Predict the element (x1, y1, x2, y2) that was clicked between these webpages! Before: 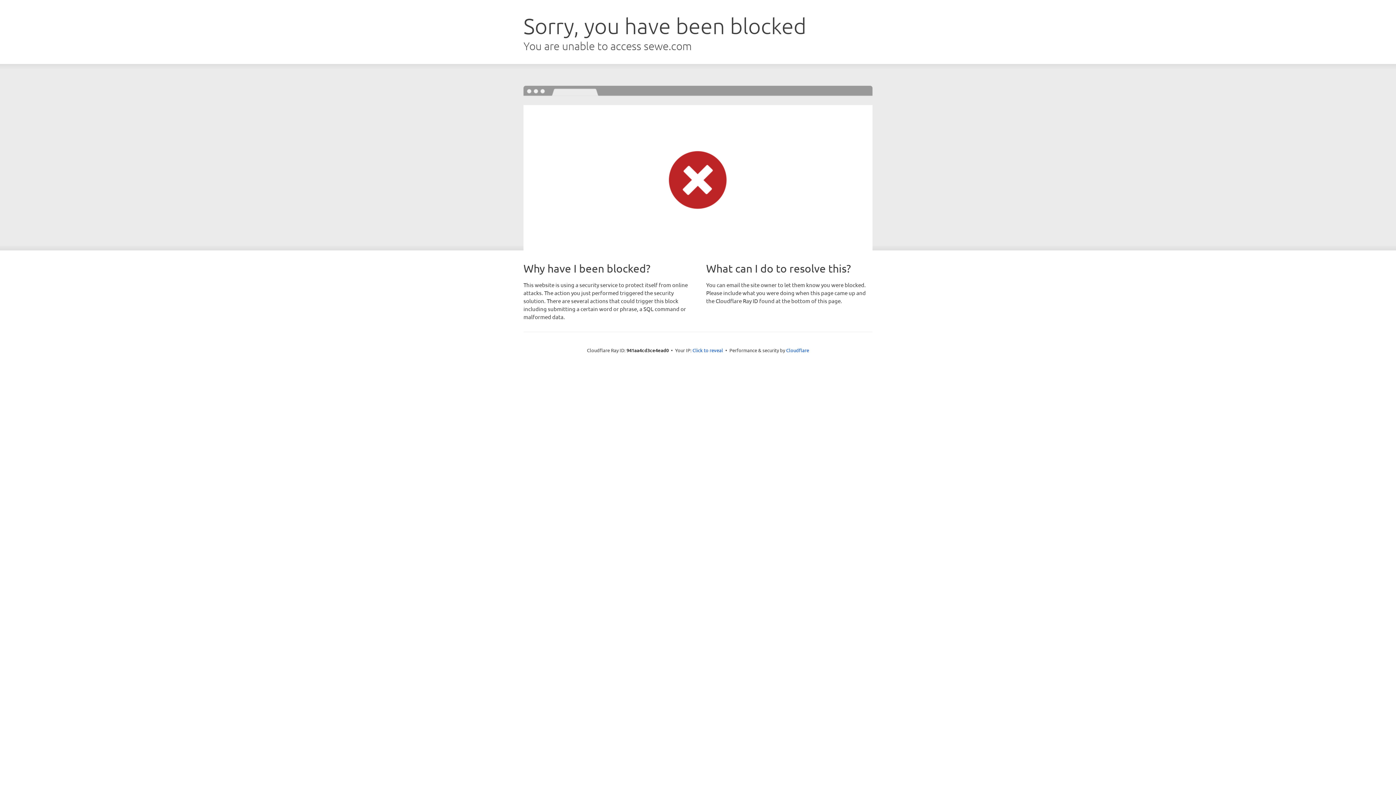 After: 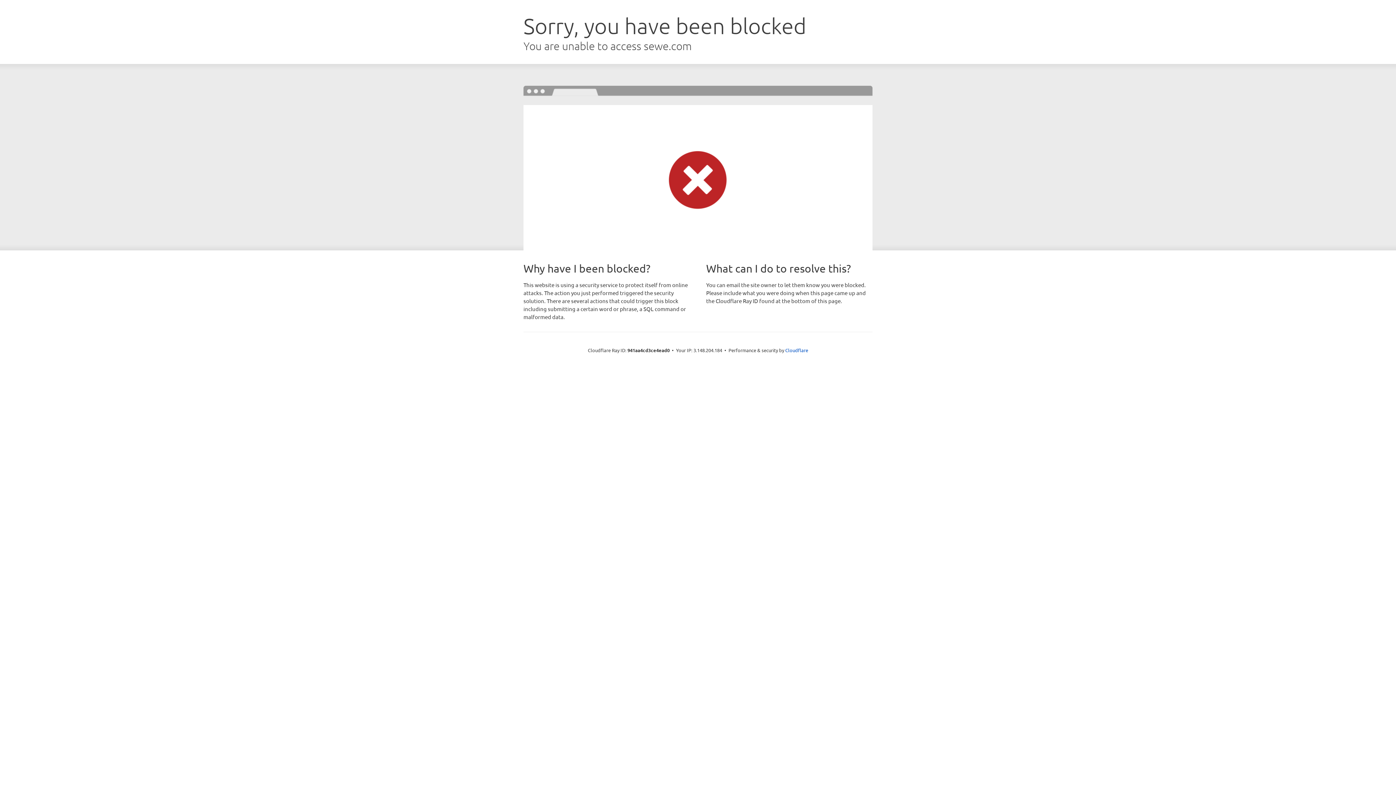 Action: label: Click to reveal bbox: (692, 346, 723, 353)